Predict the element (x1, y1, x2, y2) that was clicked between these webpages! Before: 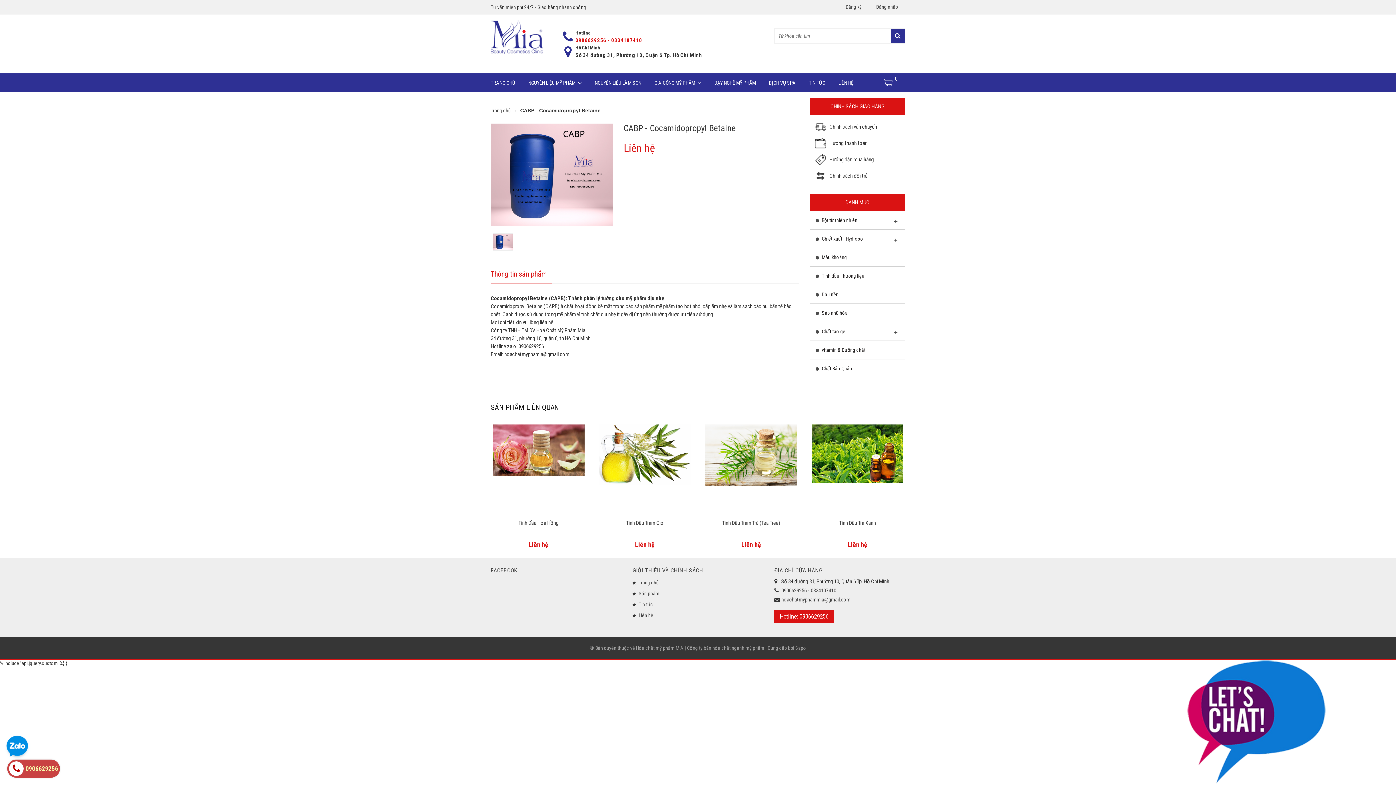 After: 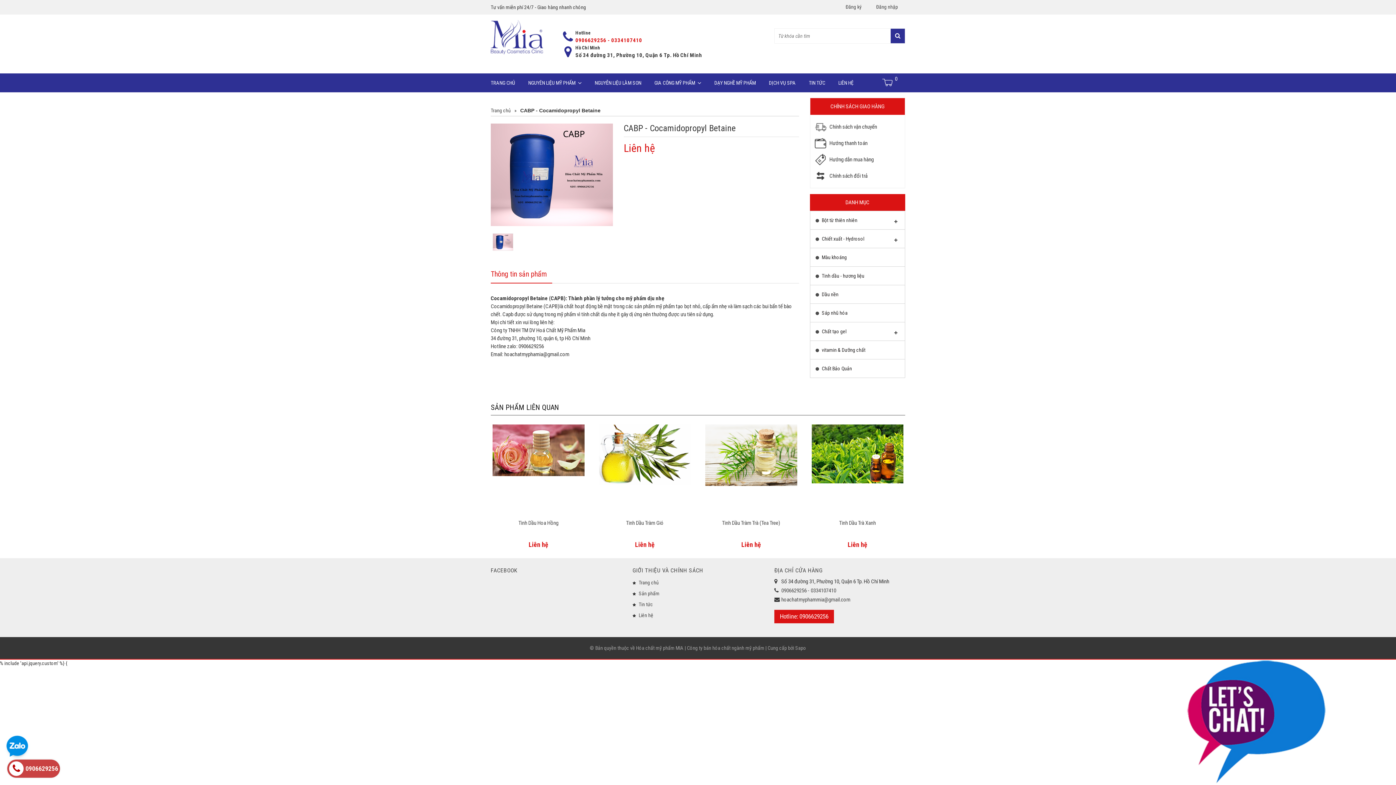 Action: label: Thông tin sản phẩm bbox: (490, 265, 552, 283)